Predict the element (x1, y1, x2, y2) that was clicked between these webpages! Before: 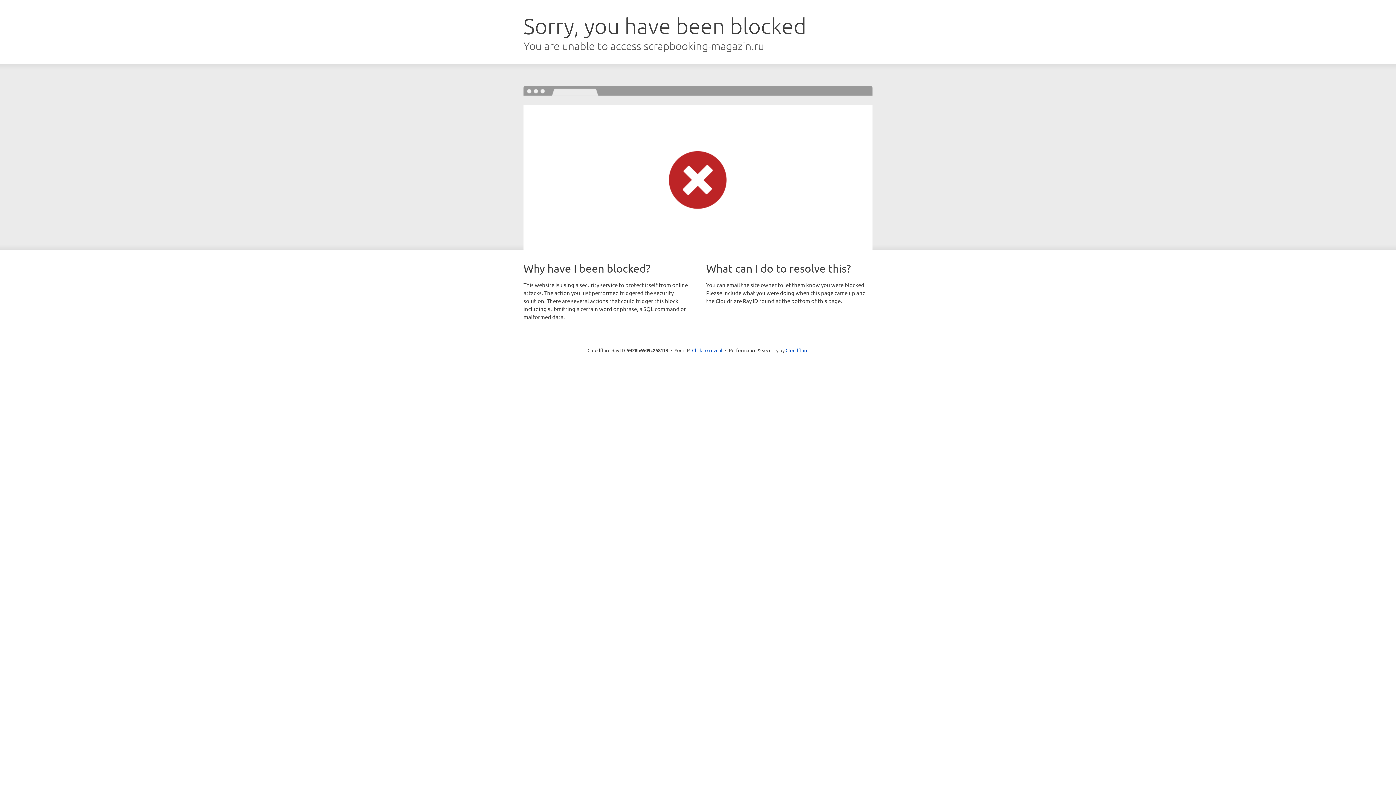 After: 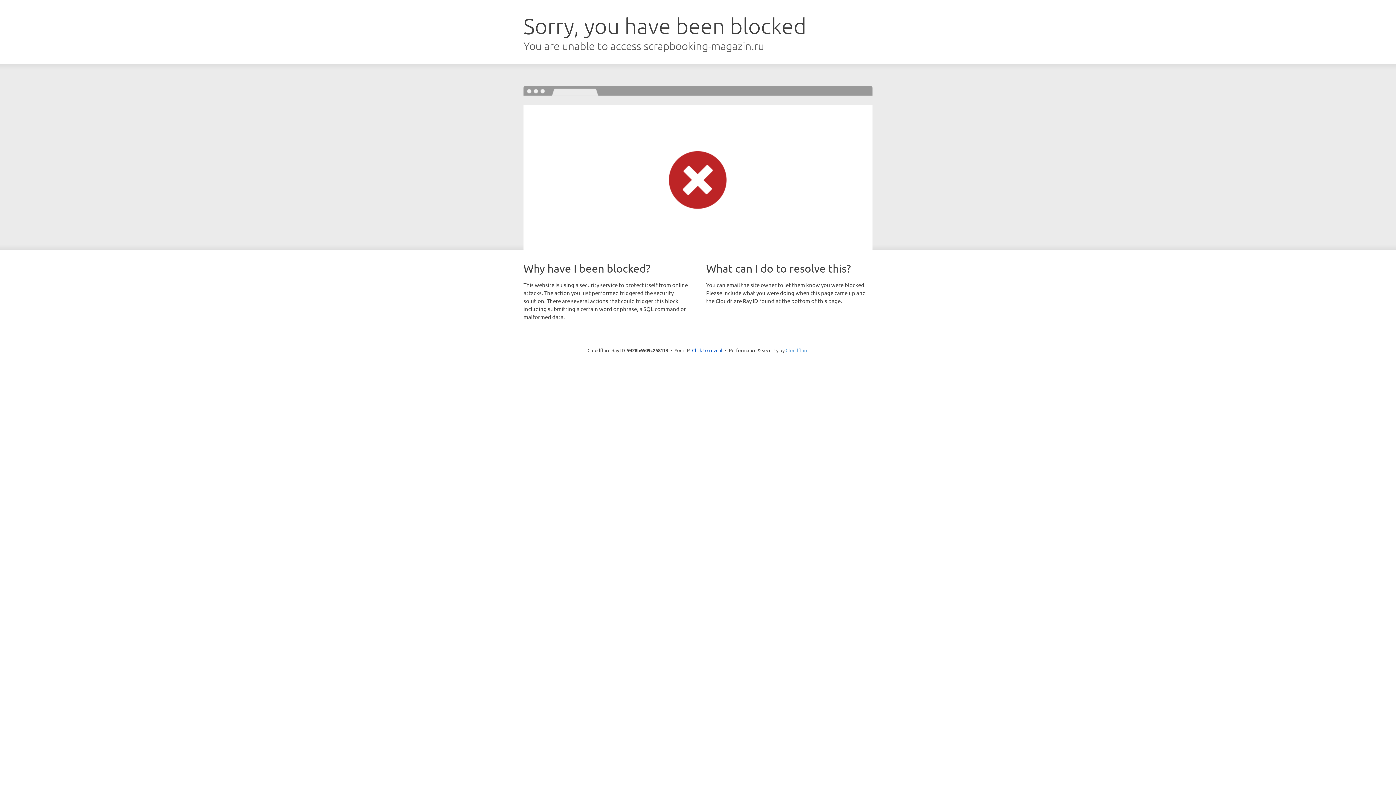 Action: bbox: (785, 347, 808, 353) label: Cloudflare